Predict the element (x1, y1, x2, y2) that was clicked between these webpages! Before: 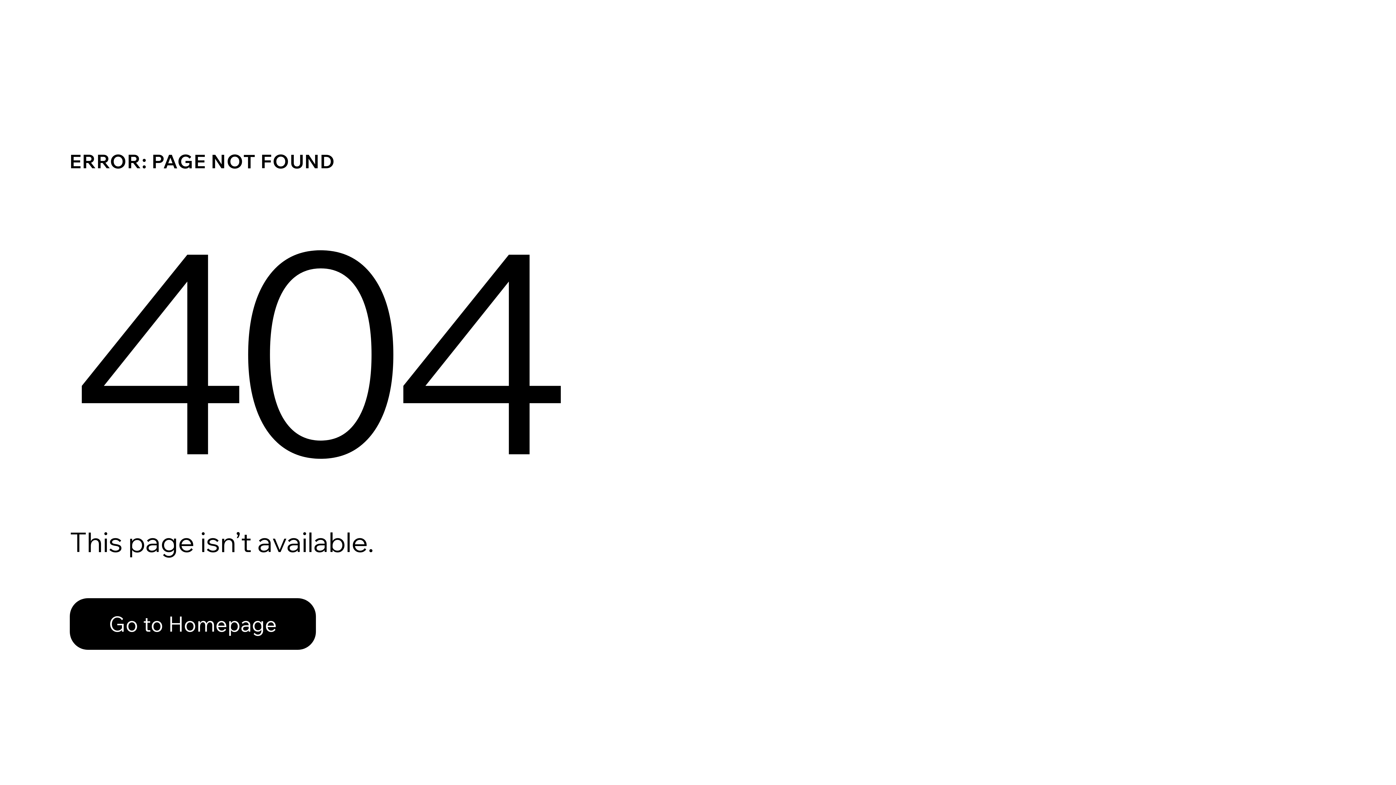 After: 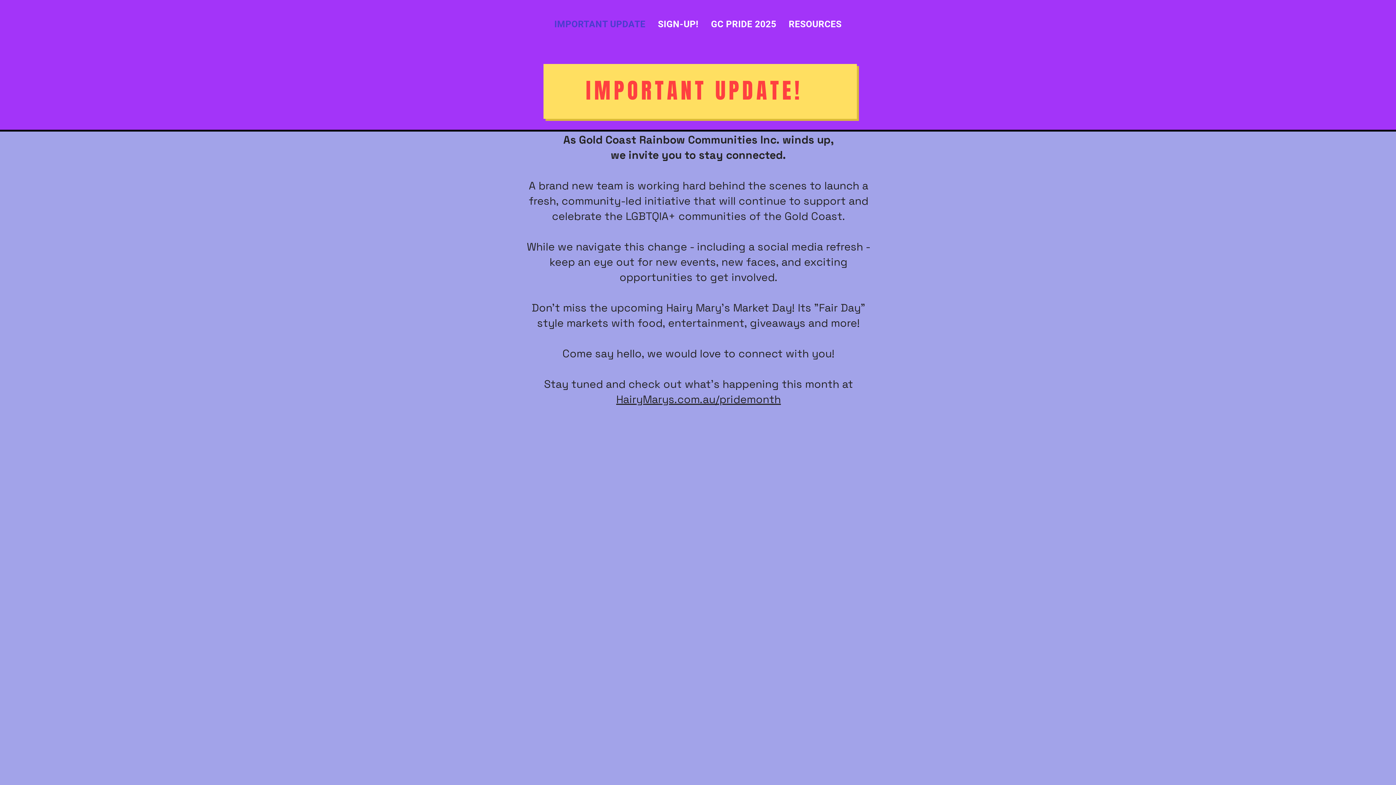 Action: label: Go to Homepage bbox: (69, 582, 768, 659)